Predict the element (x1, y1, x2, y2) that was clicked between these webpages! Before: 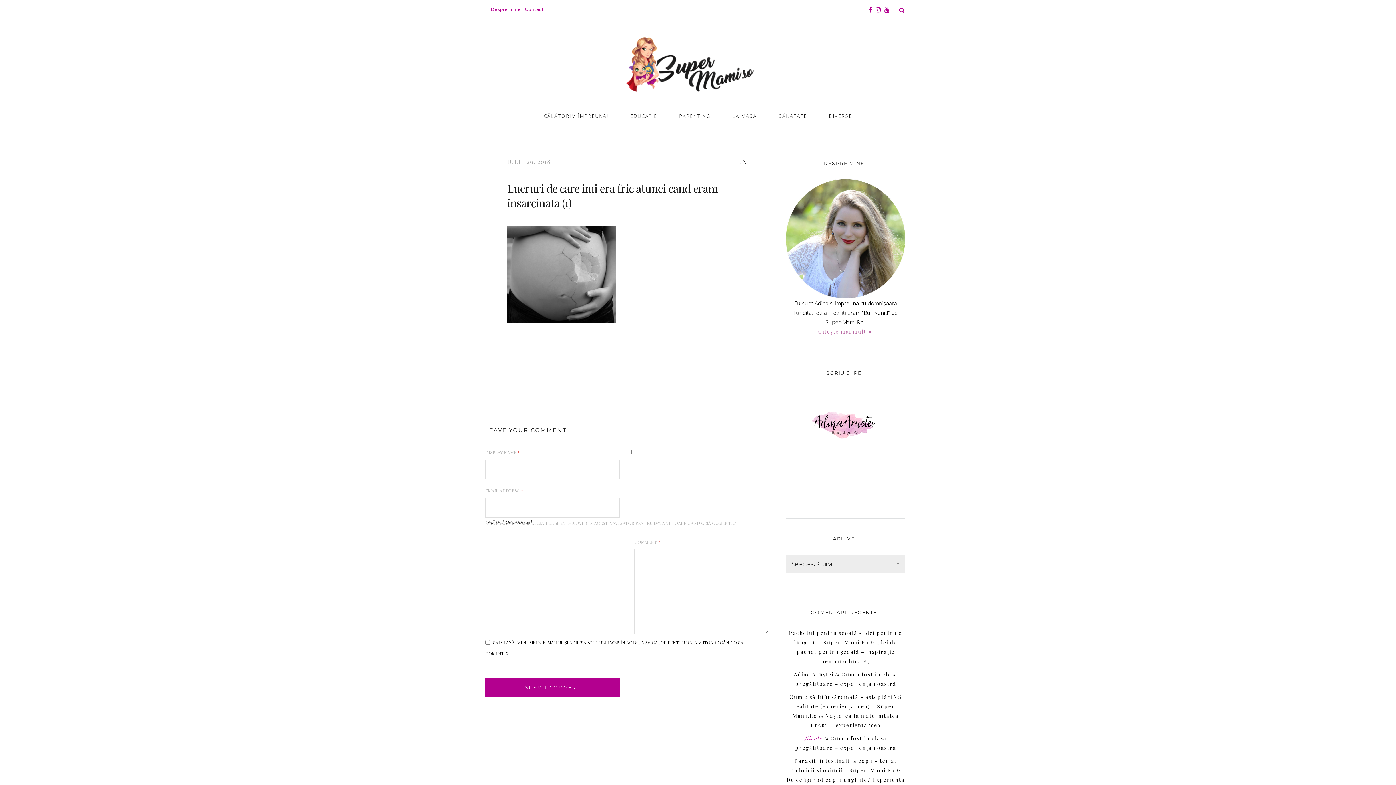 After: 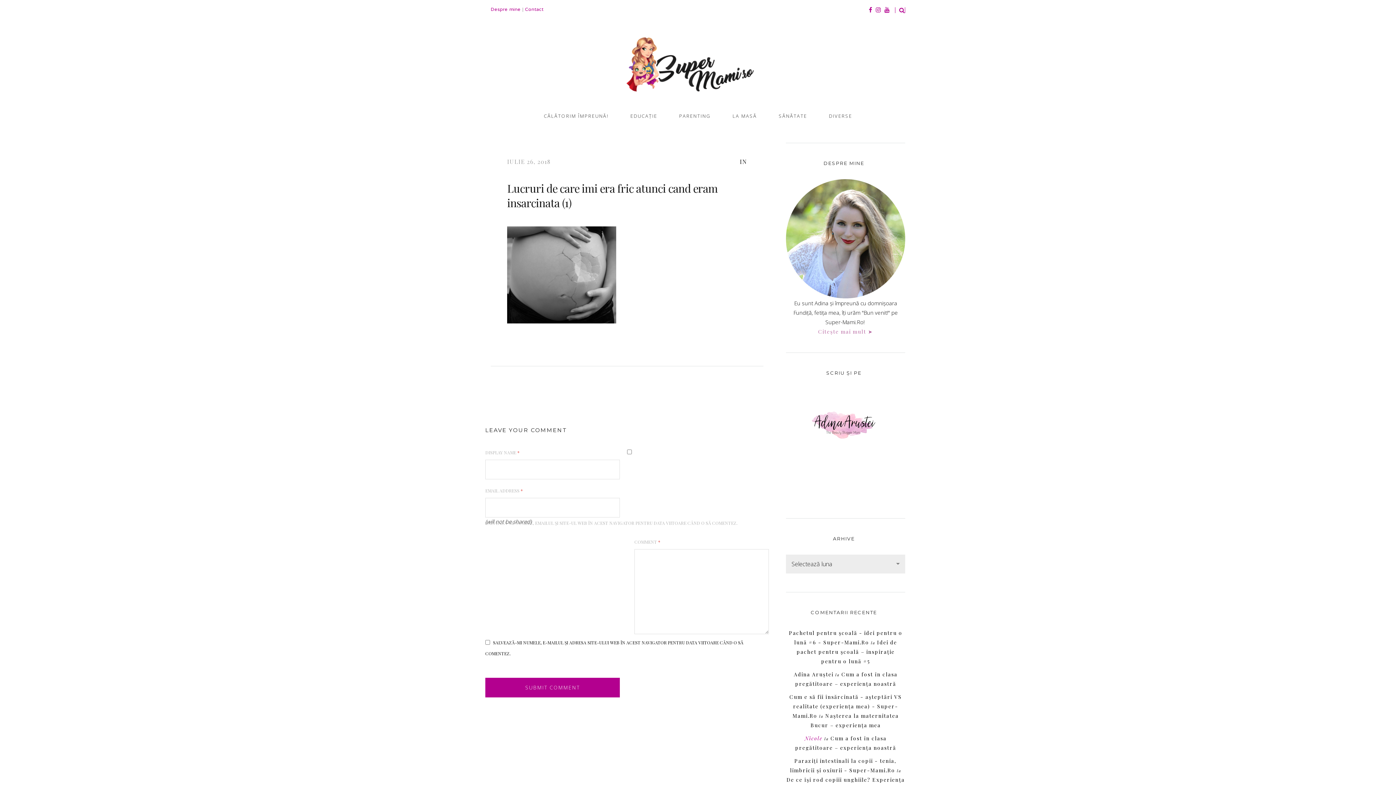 Action: label: IULIE 26, 2018 bbox: (507, 157, 550, 165)